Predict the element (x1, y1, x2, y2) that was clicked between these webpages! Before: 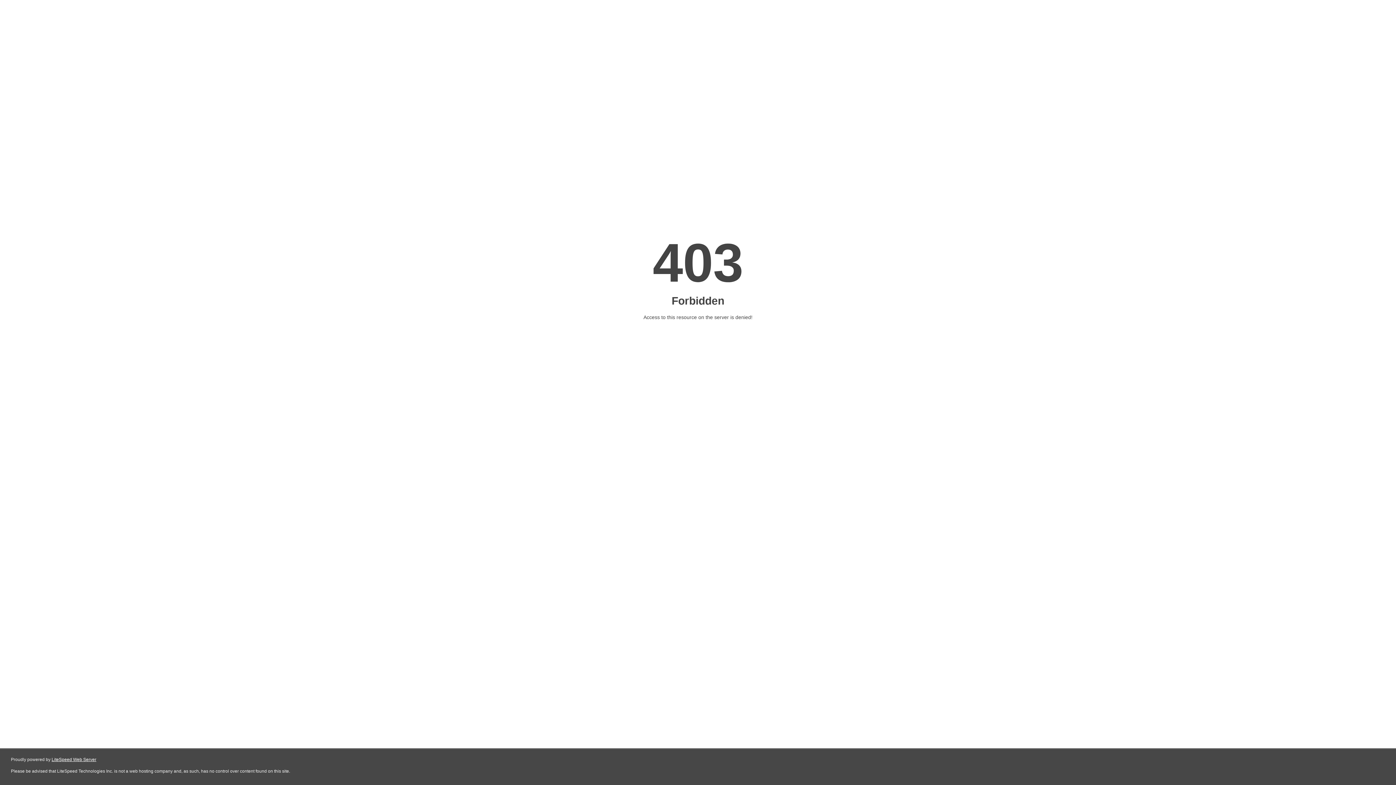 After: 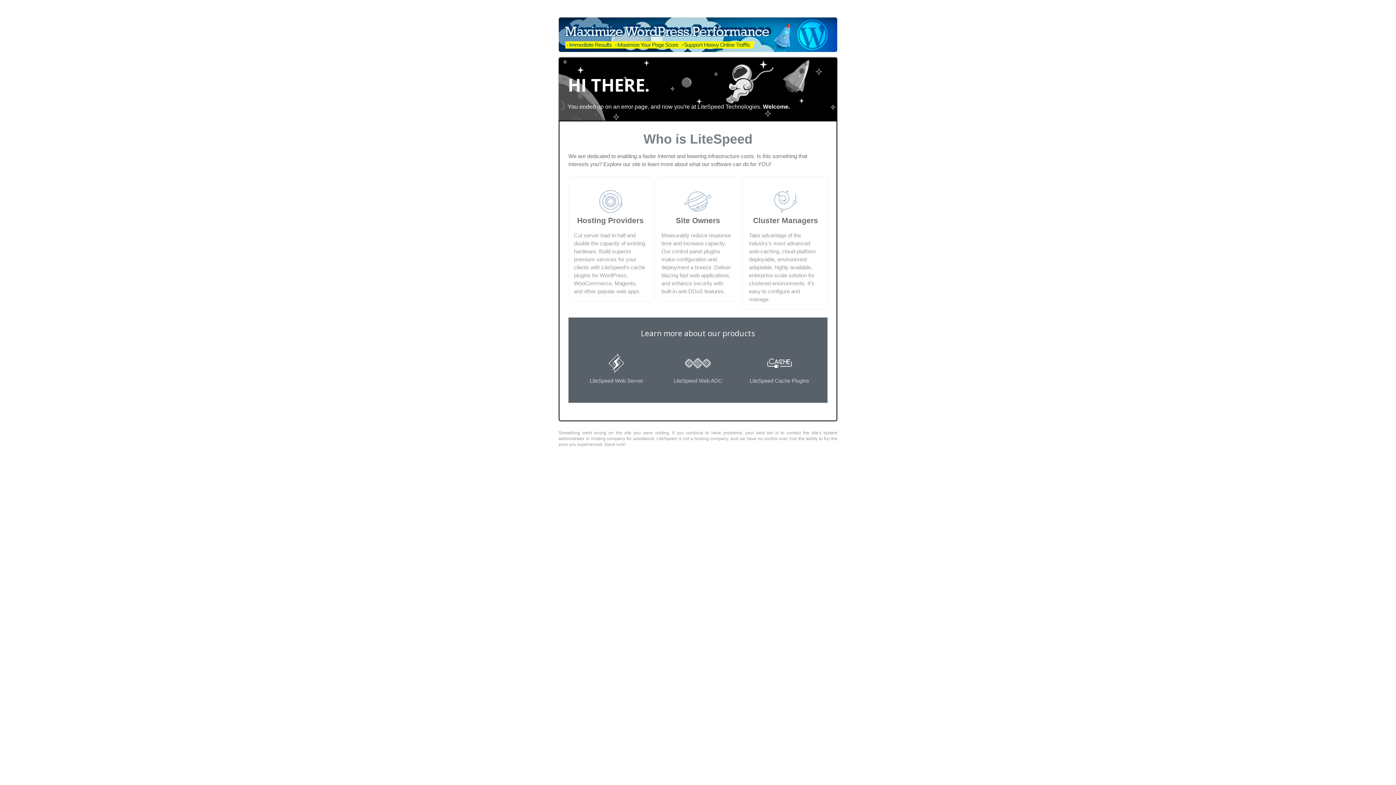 Action: bbox: (51, 757, 96, 762) label: LiteSpeed Web Server